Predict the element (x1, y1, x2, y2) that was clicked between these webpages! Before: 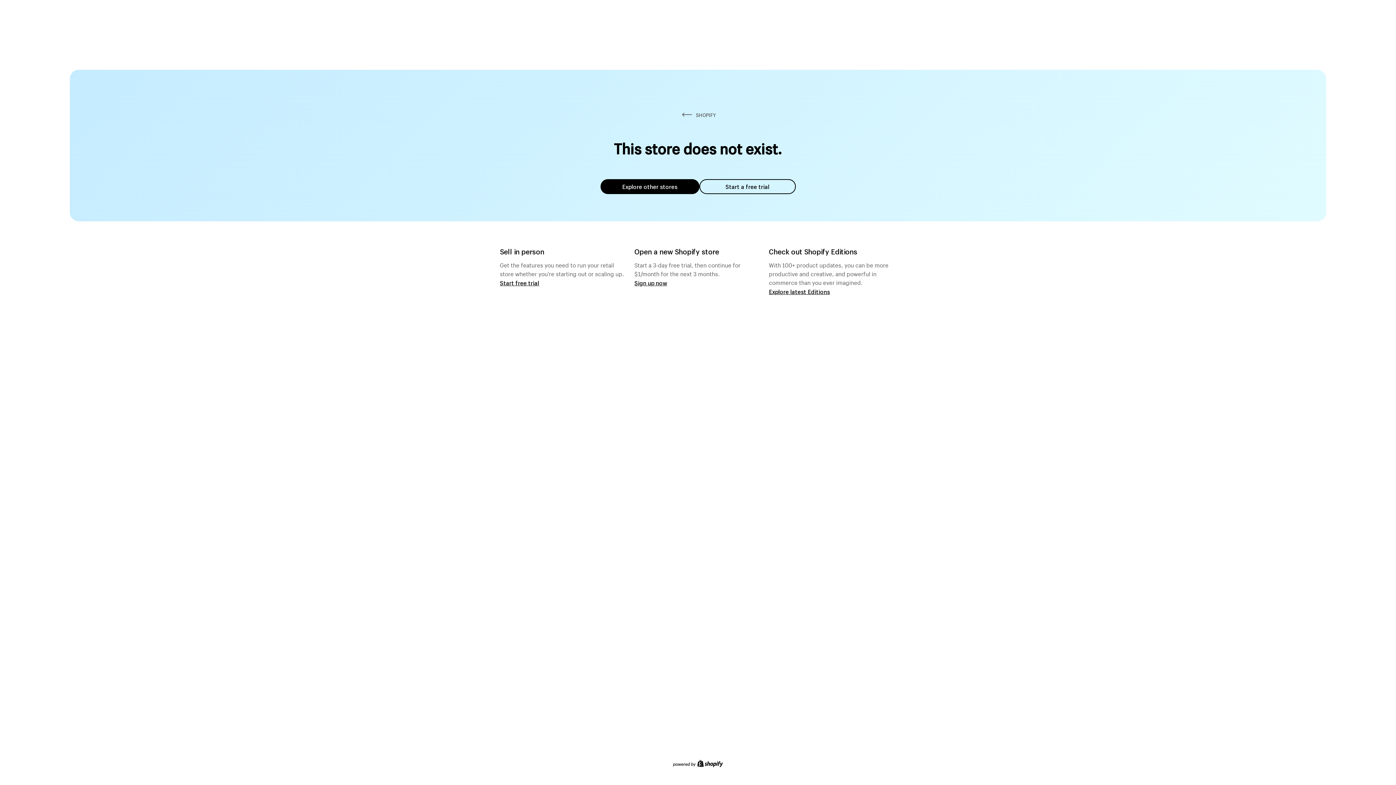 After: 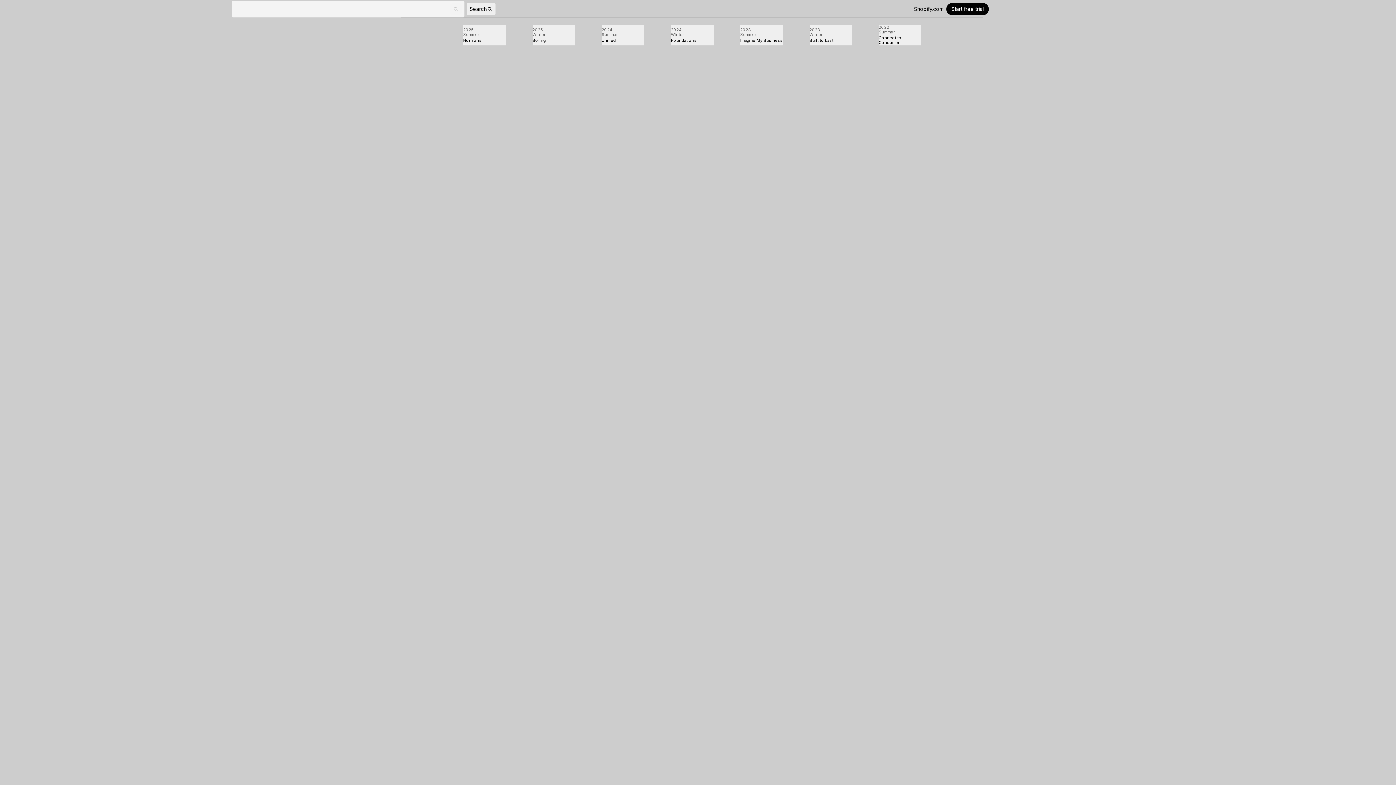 Action: bbox: (769, 287, 830, 295) label: Explore latest Editions